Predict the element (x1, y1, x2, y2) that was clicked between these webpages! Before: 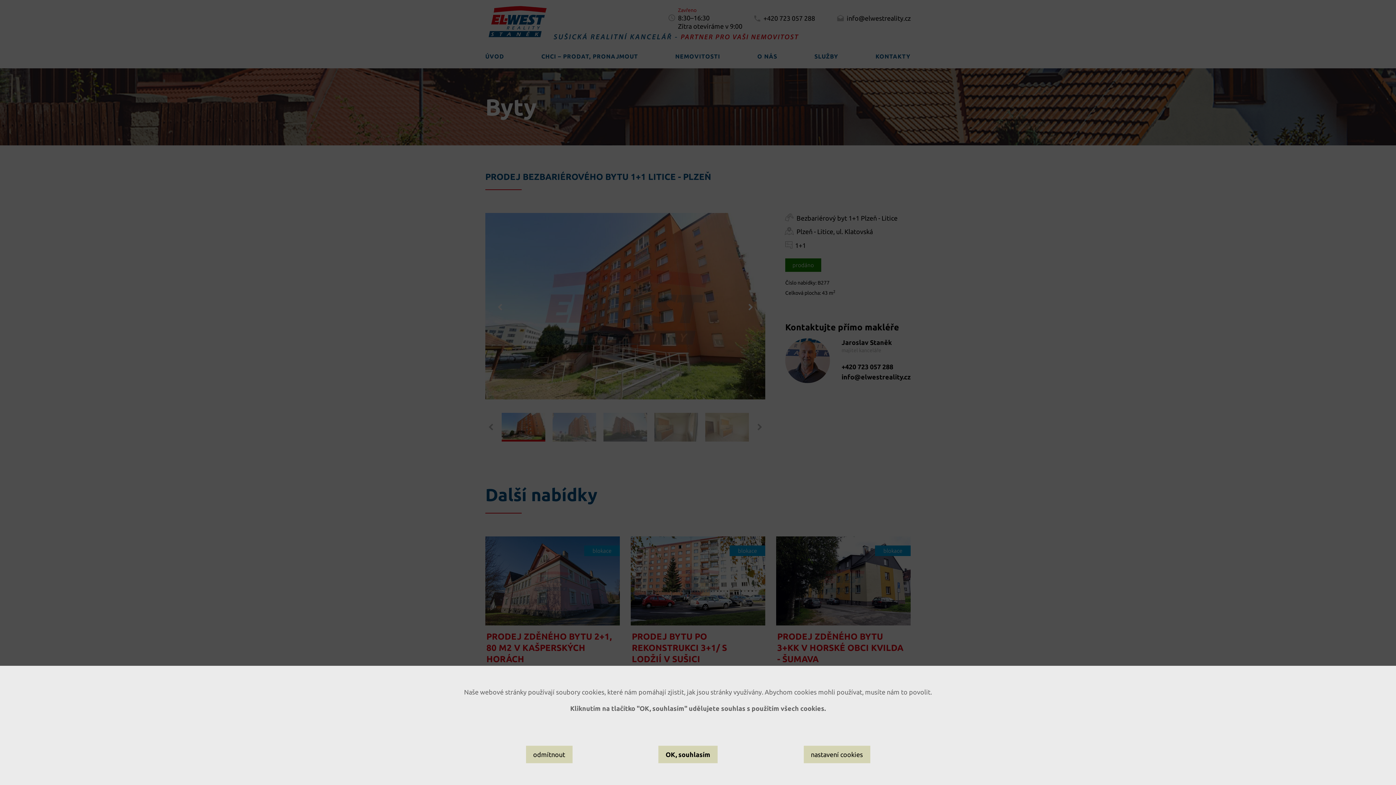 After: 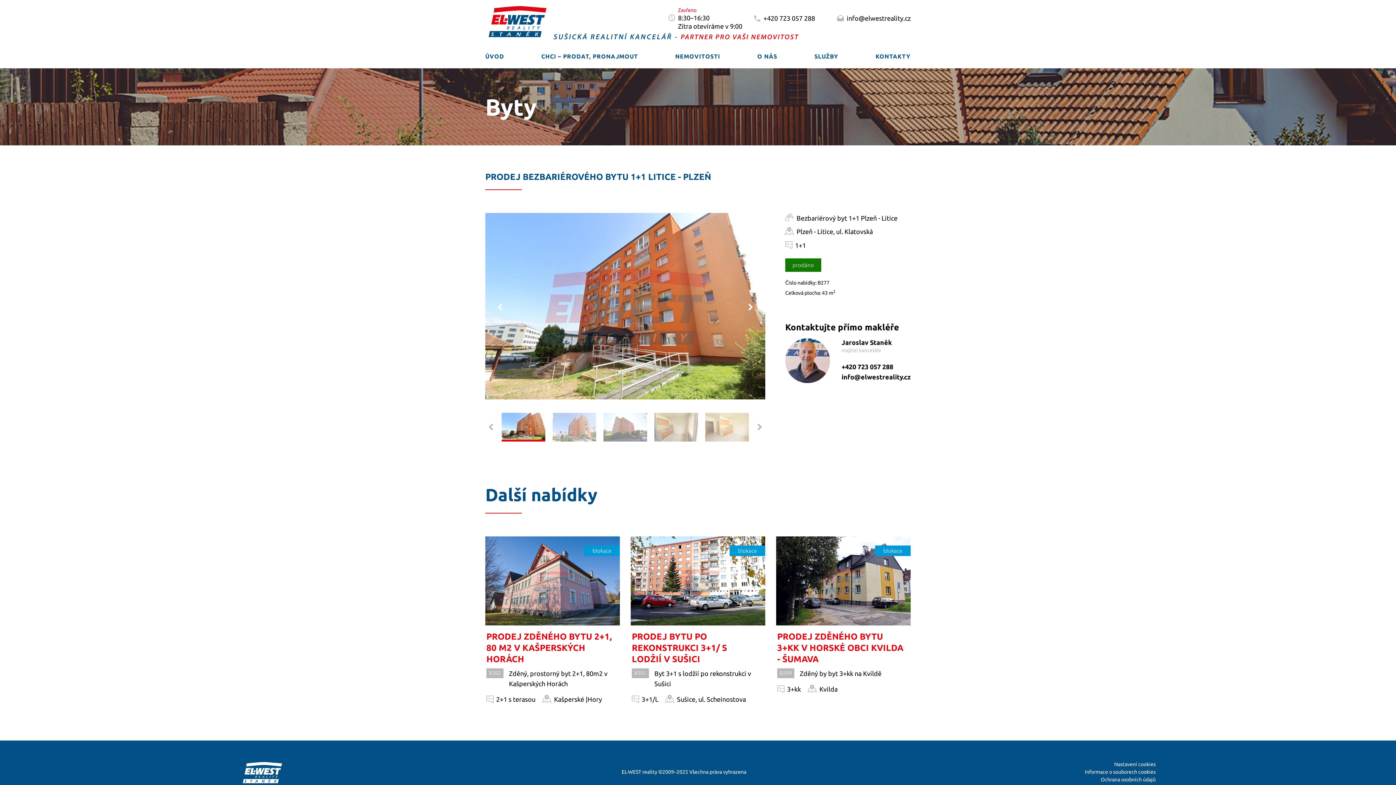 Action: label: odmítnout bbox: (526, 746, 572, 763)